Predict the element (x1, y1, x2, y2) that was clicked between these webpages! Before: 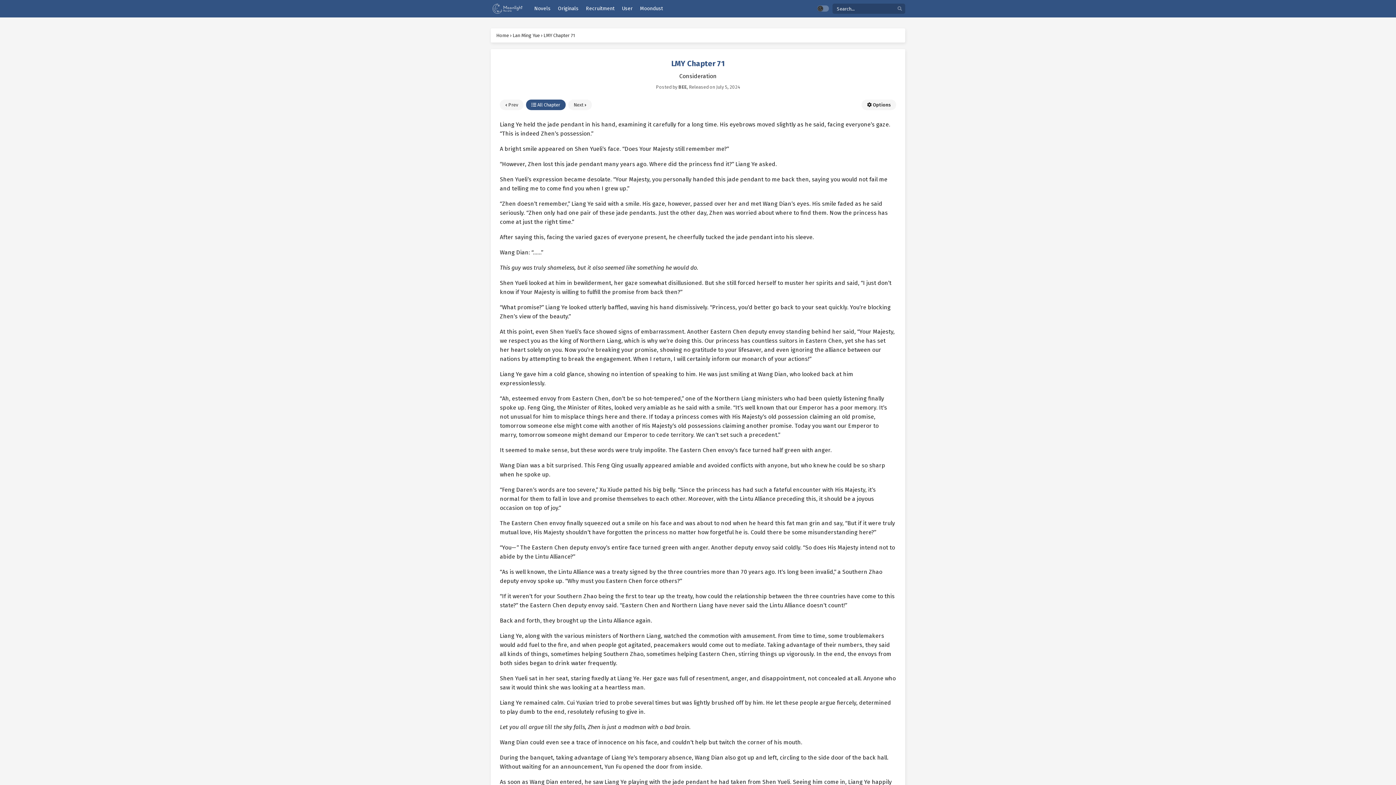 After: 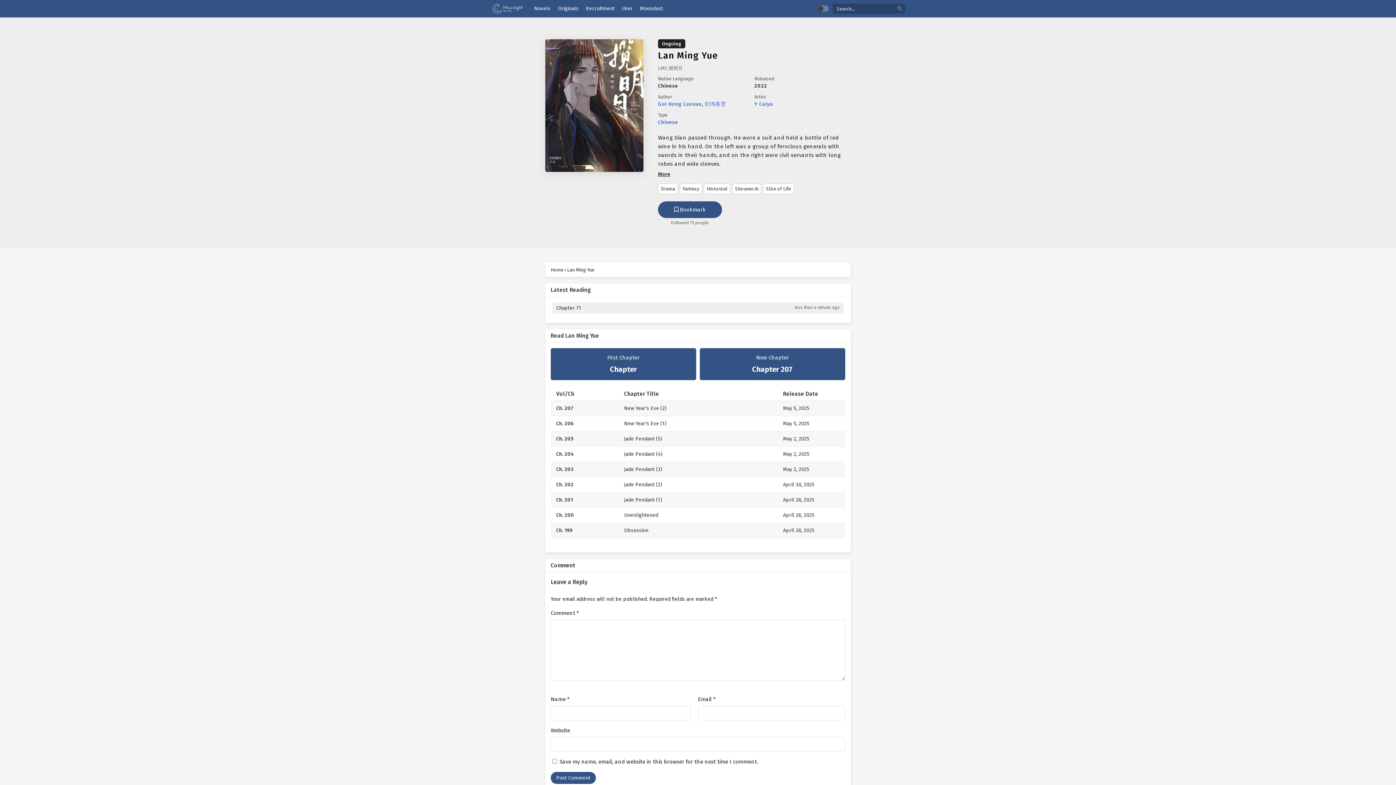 Action: label: Lan Ming Yue bbox: (512, 32, 540, 38)